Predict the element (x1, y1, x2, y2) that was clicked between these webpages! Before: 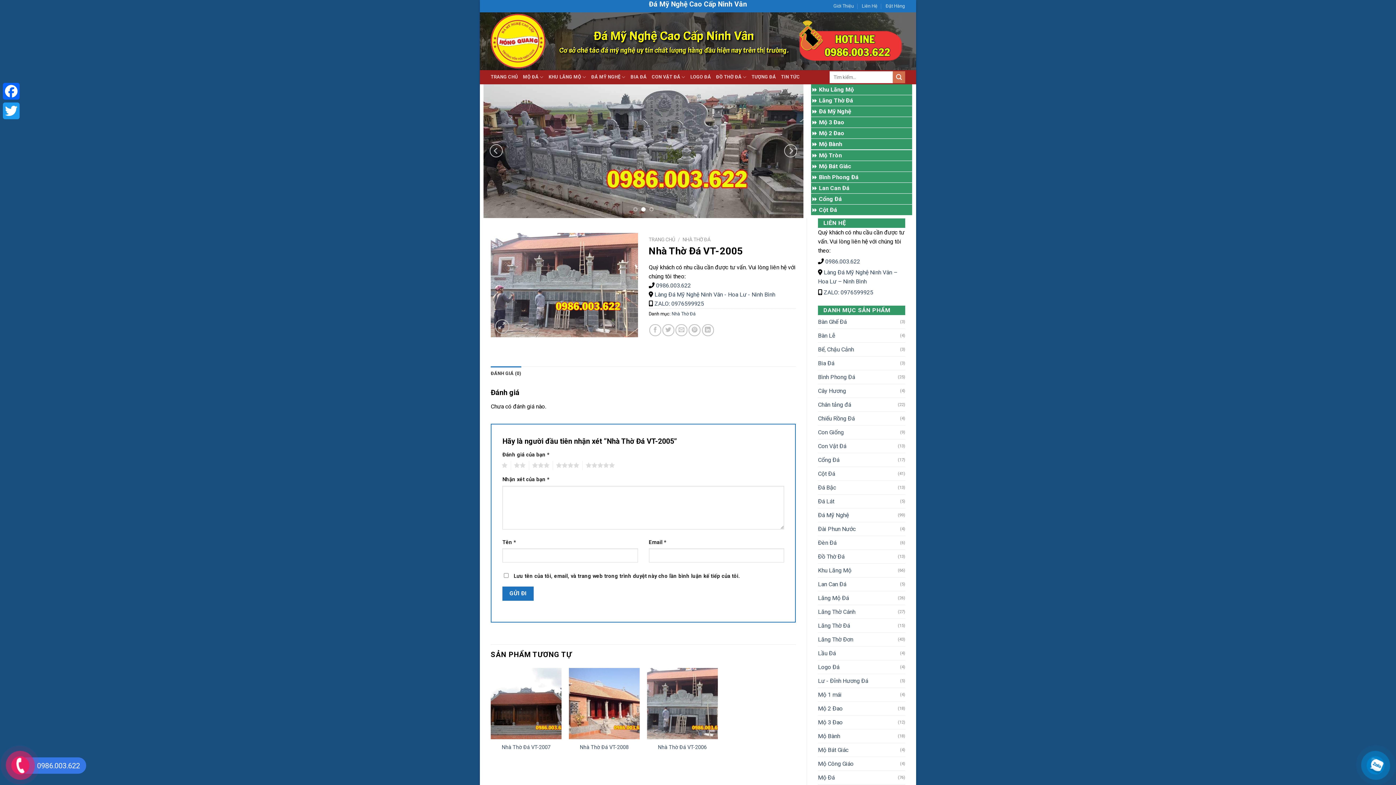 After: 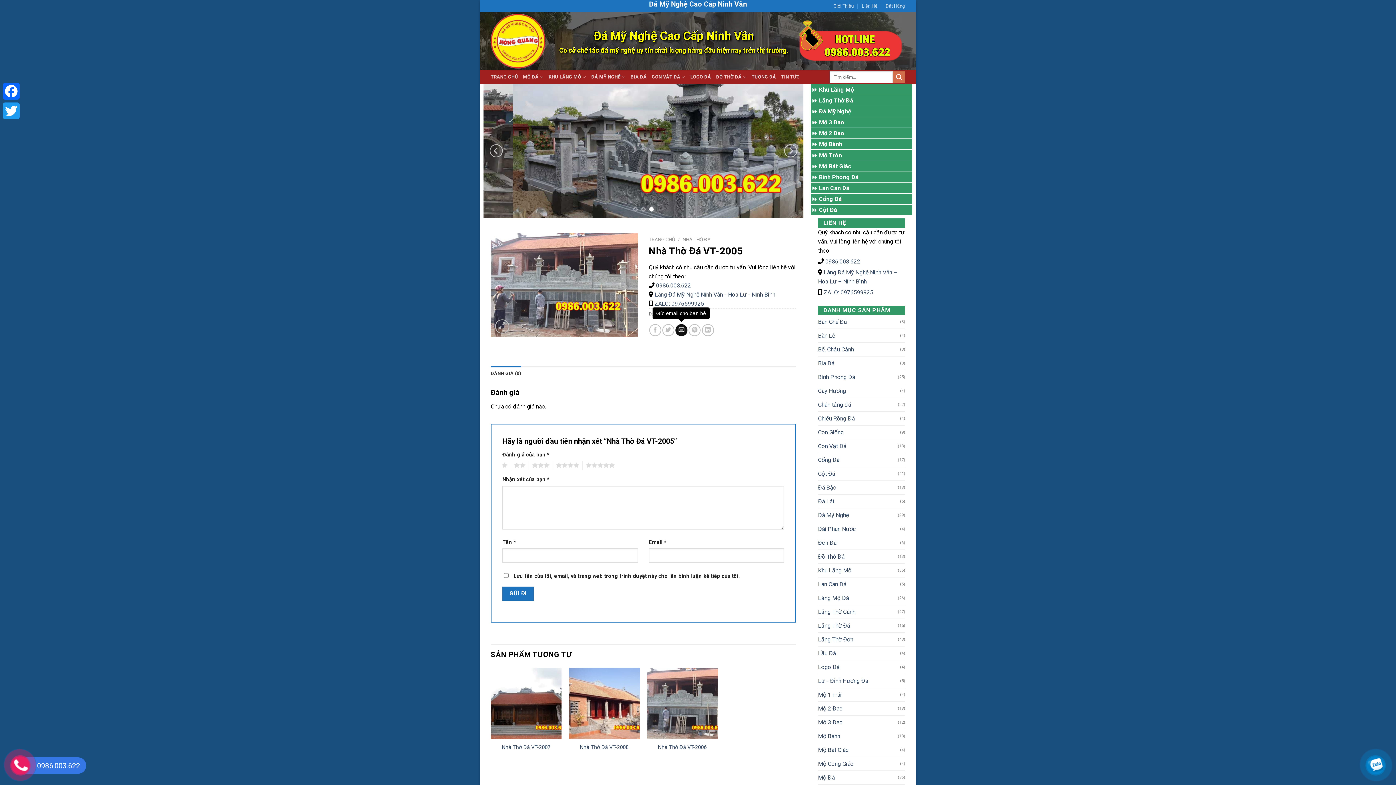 Action: bbox: (675, 324, 687, 336) label: Gửi email cho bạn bè